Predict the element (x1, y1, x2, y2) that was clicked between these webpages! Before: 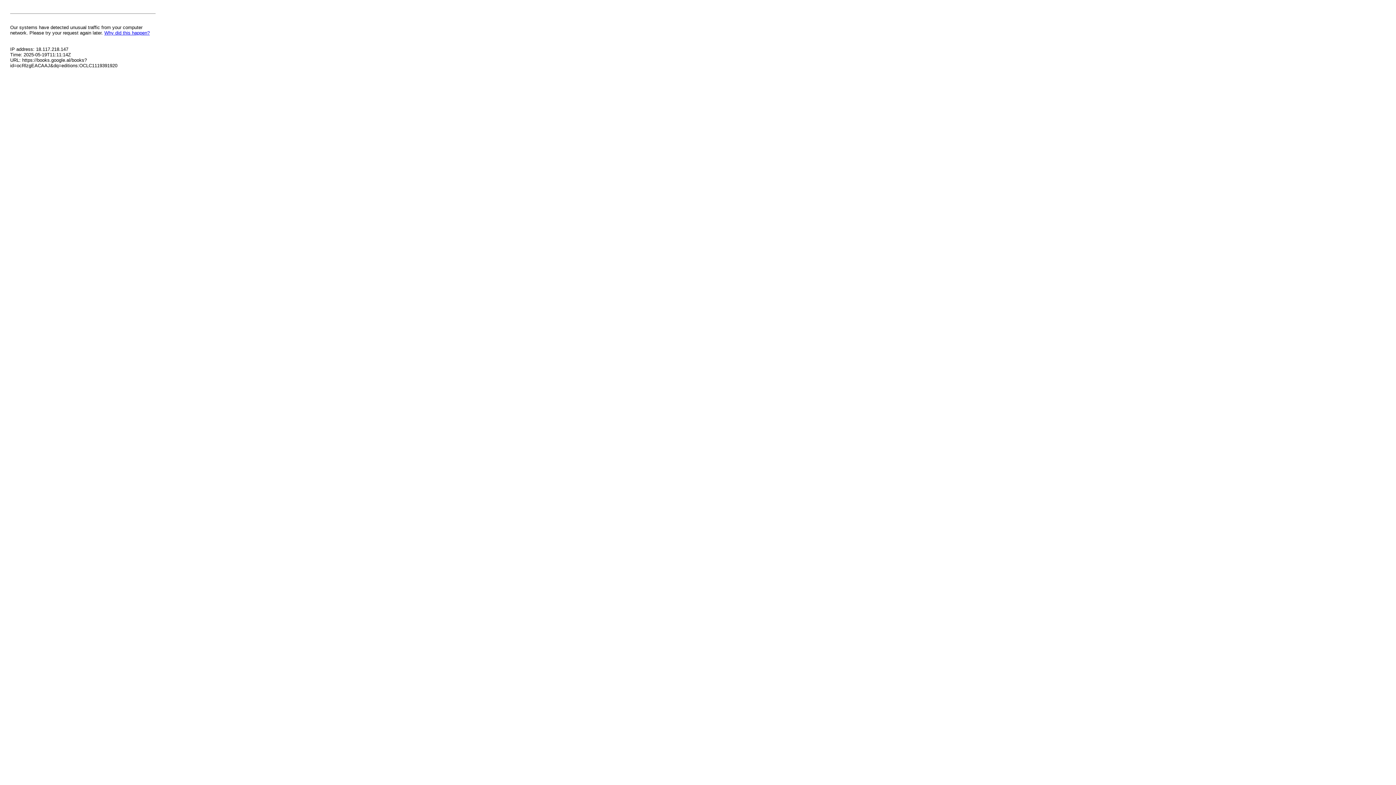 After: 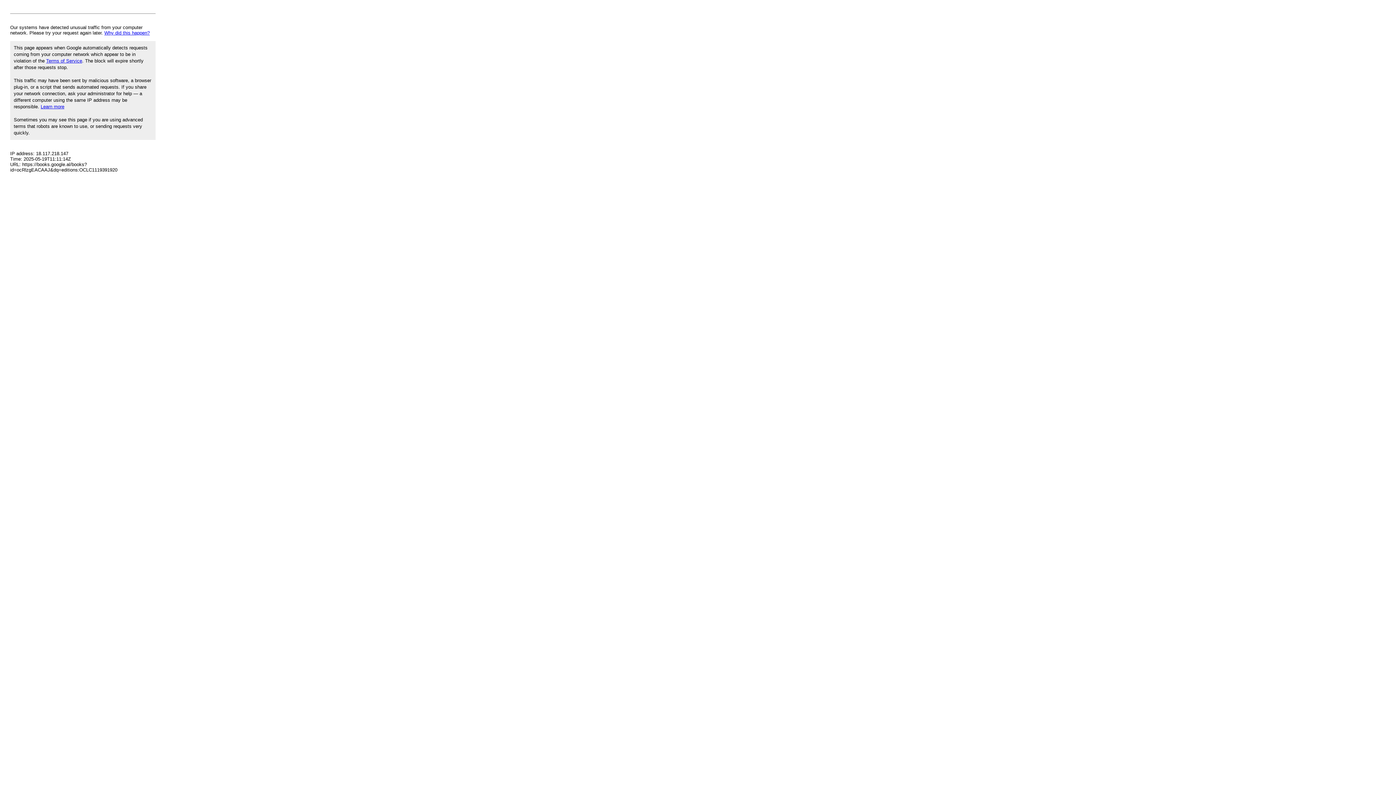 Action: bbox: (104, 30, 149, 35) label: Why did this happen?